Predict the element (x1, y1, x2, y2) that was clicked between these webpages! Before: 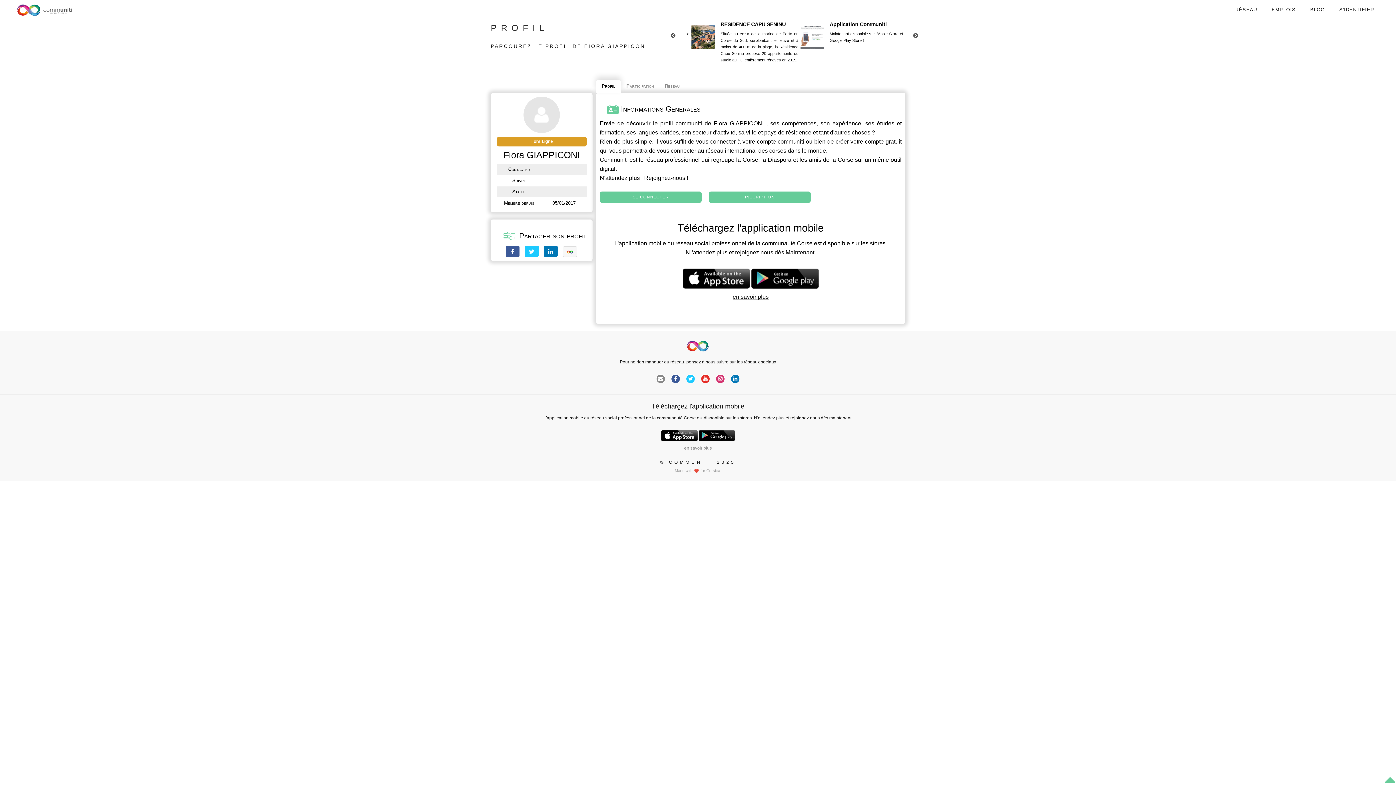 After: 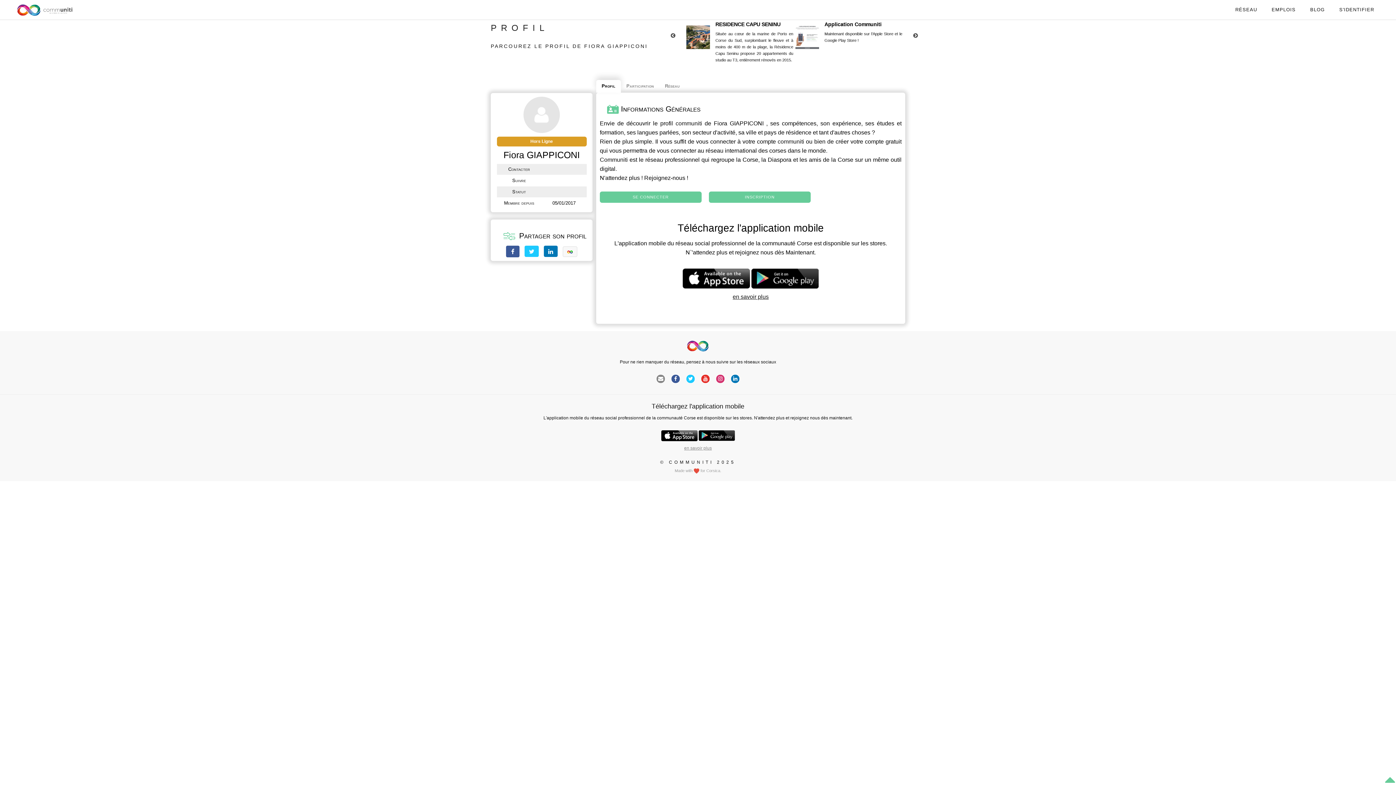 Action: bbox: (562, 246, 577, 257)